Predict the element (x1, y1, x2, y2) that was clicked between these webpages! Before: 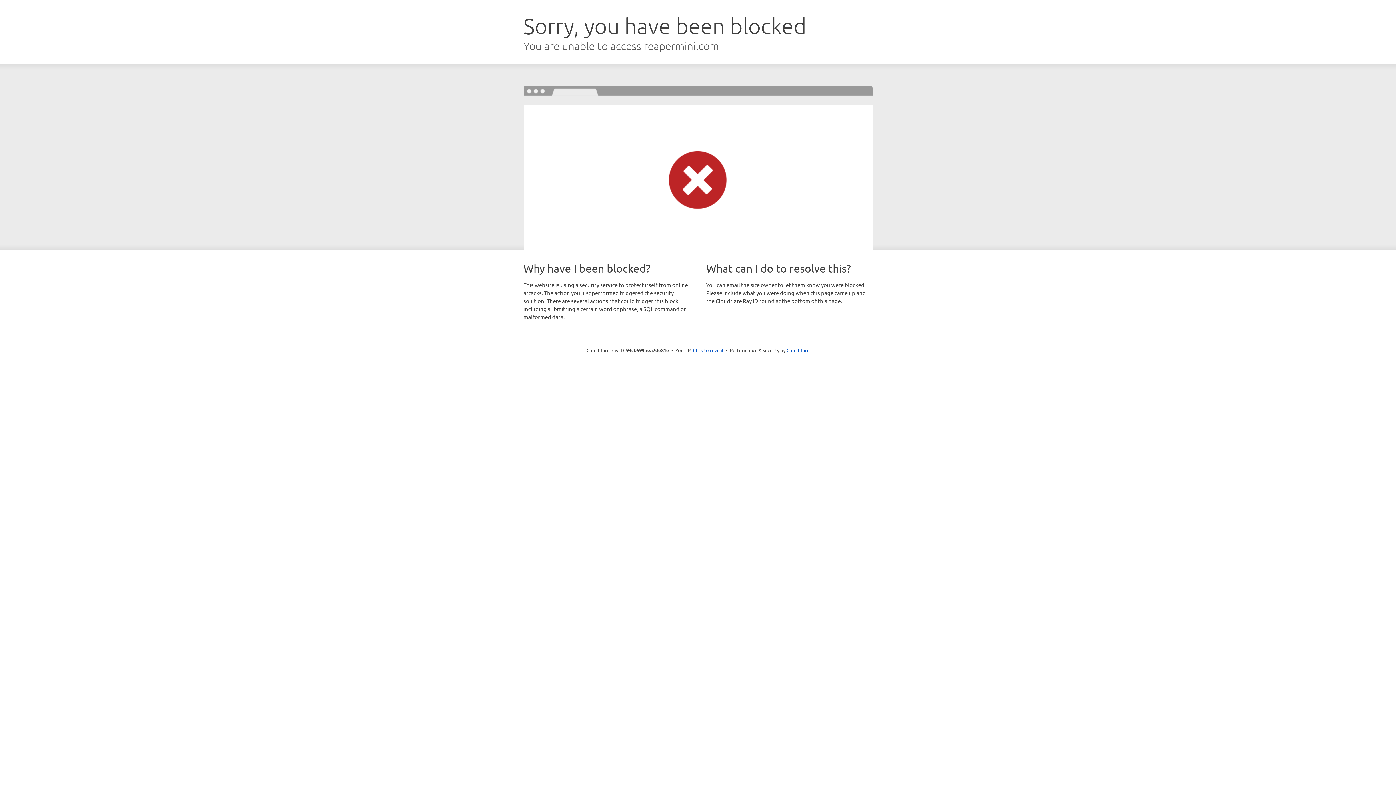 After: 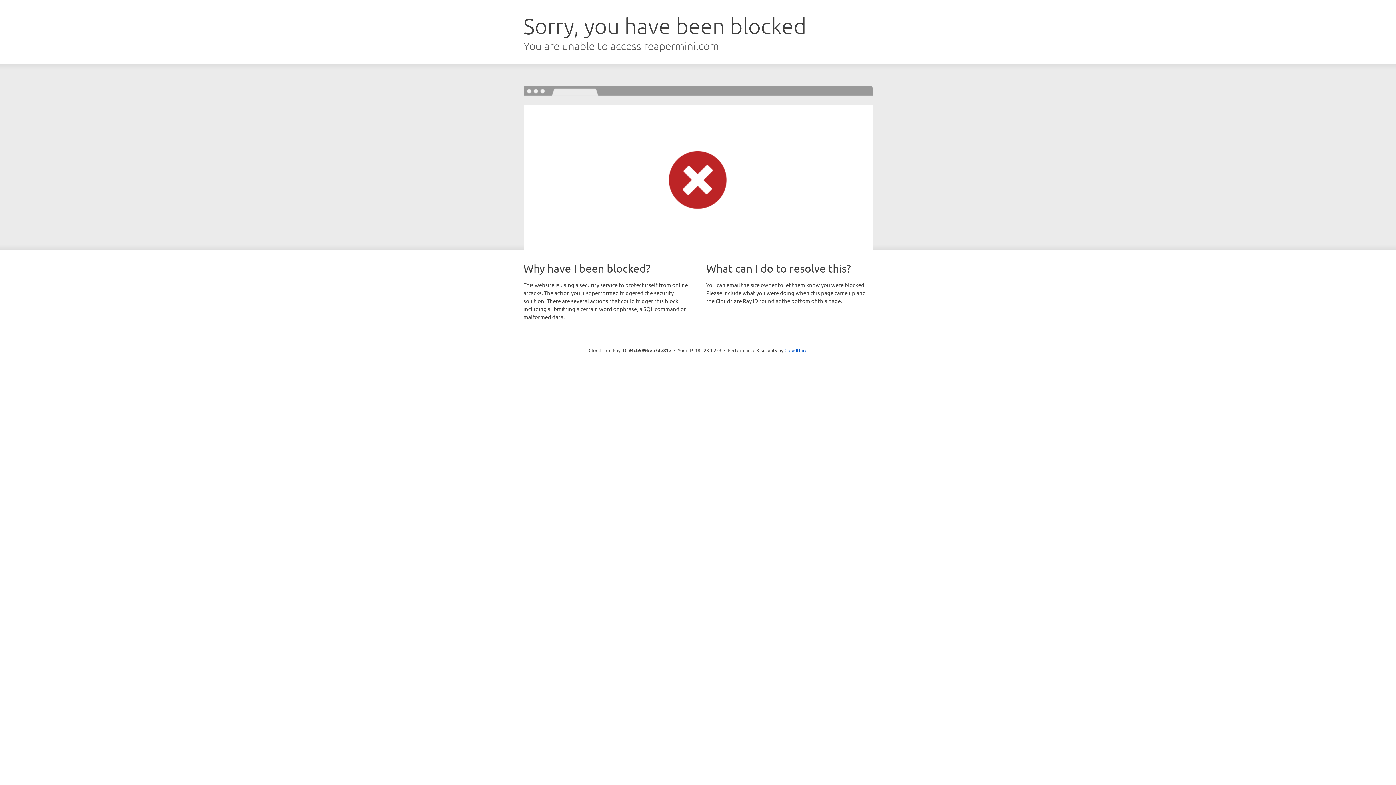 Action: bbox: (693, 346, 723, 353) label: Click to reveal